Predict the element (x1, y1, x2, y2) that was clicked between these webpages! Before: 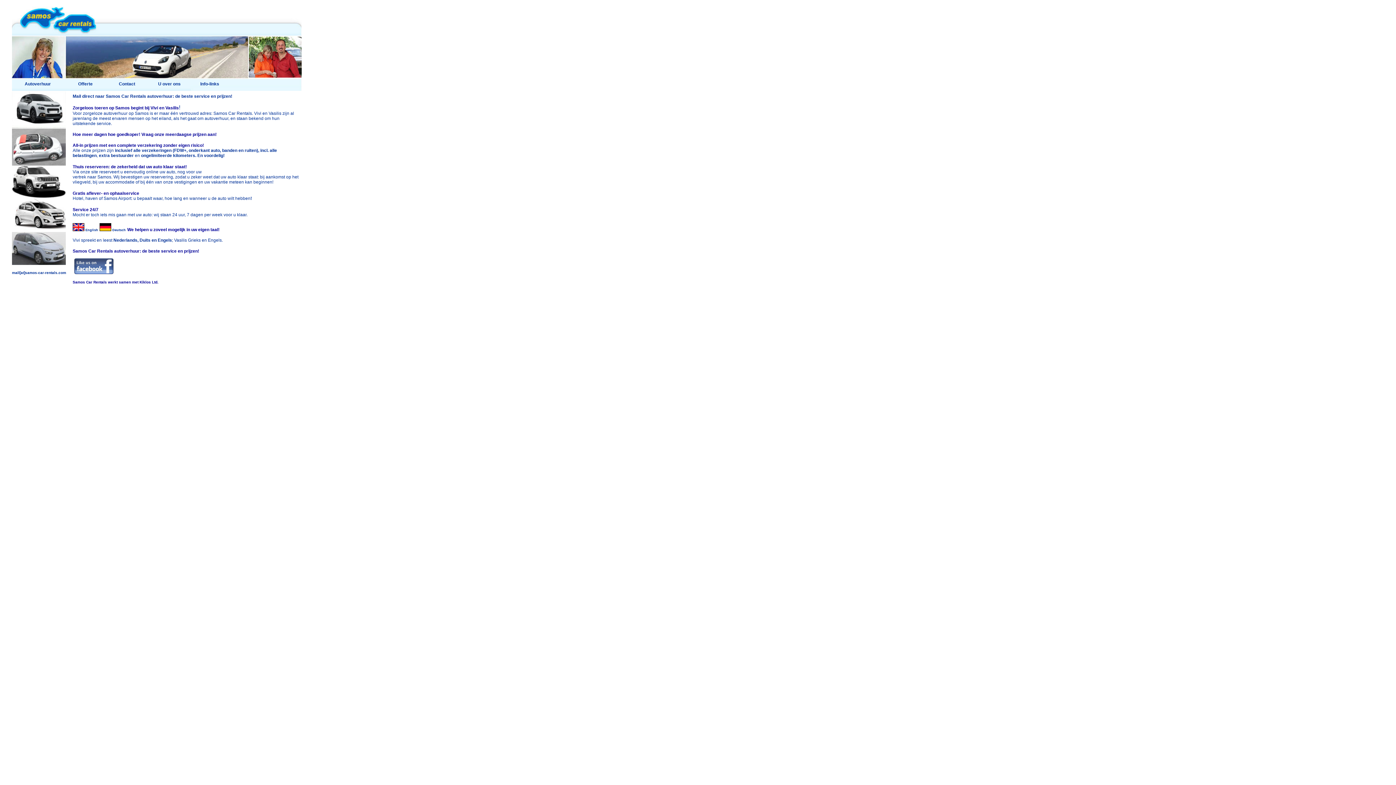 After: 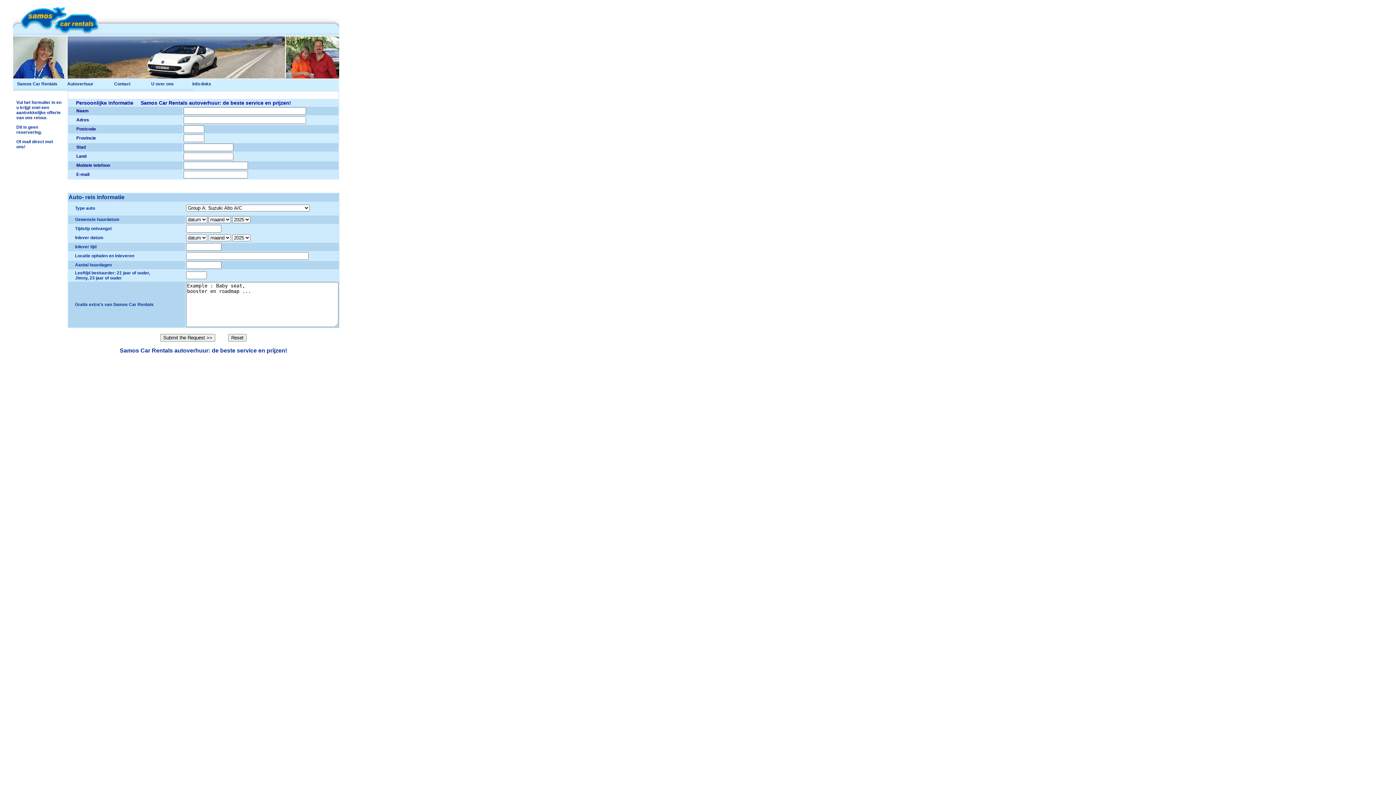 Action: bbox: (78, 81, 92, 86) label: Offerte